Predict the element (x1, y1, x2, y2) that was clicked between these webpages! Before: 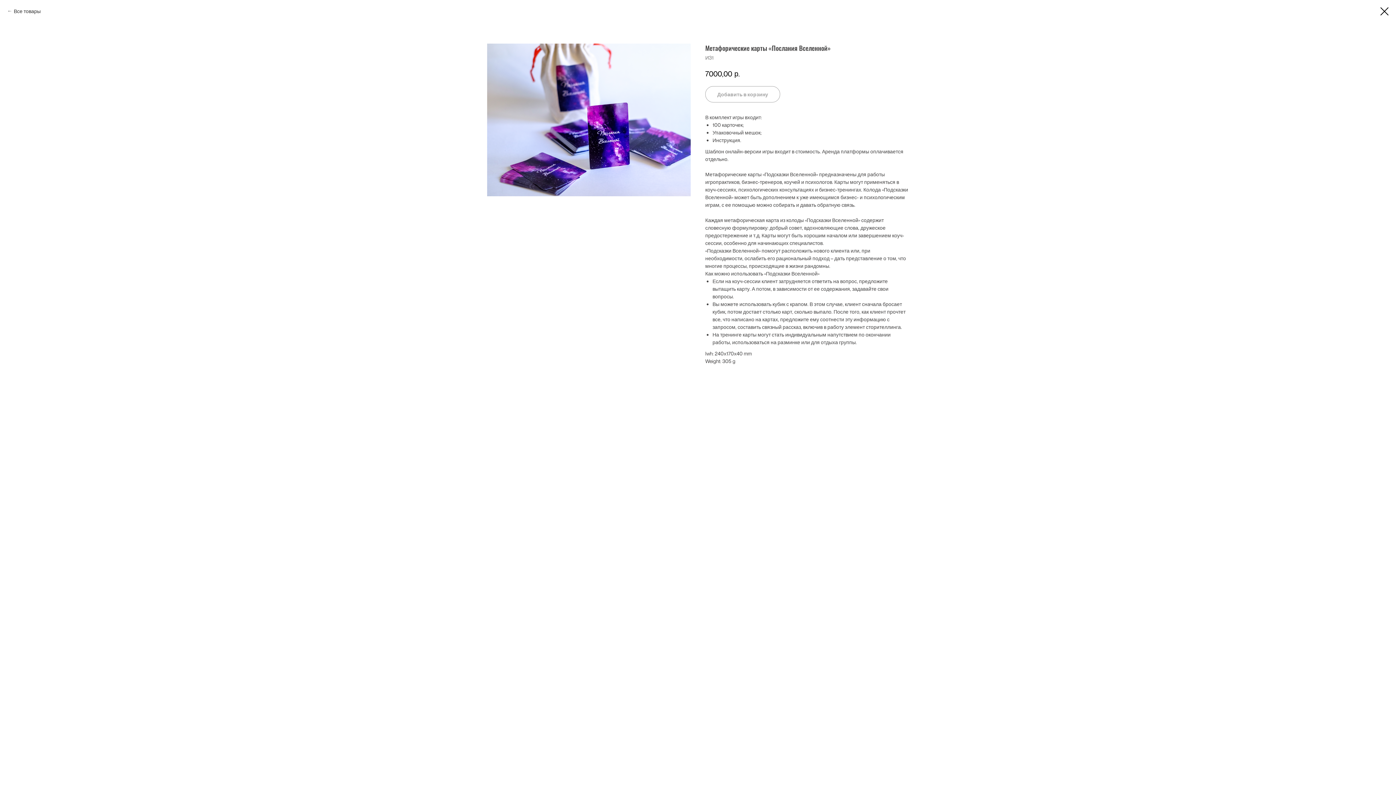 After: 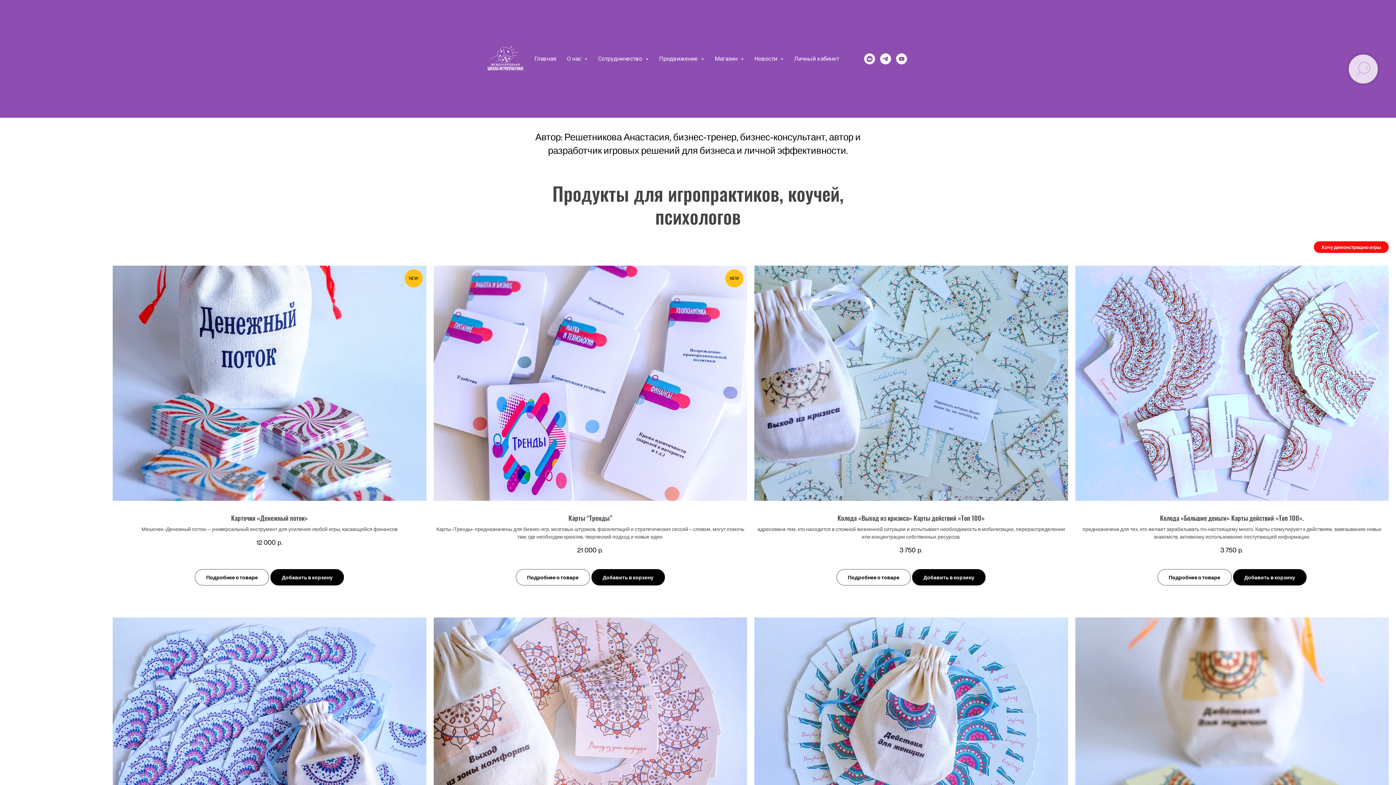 Action: label: Все товары bbox: (7, 7, 40, 14)